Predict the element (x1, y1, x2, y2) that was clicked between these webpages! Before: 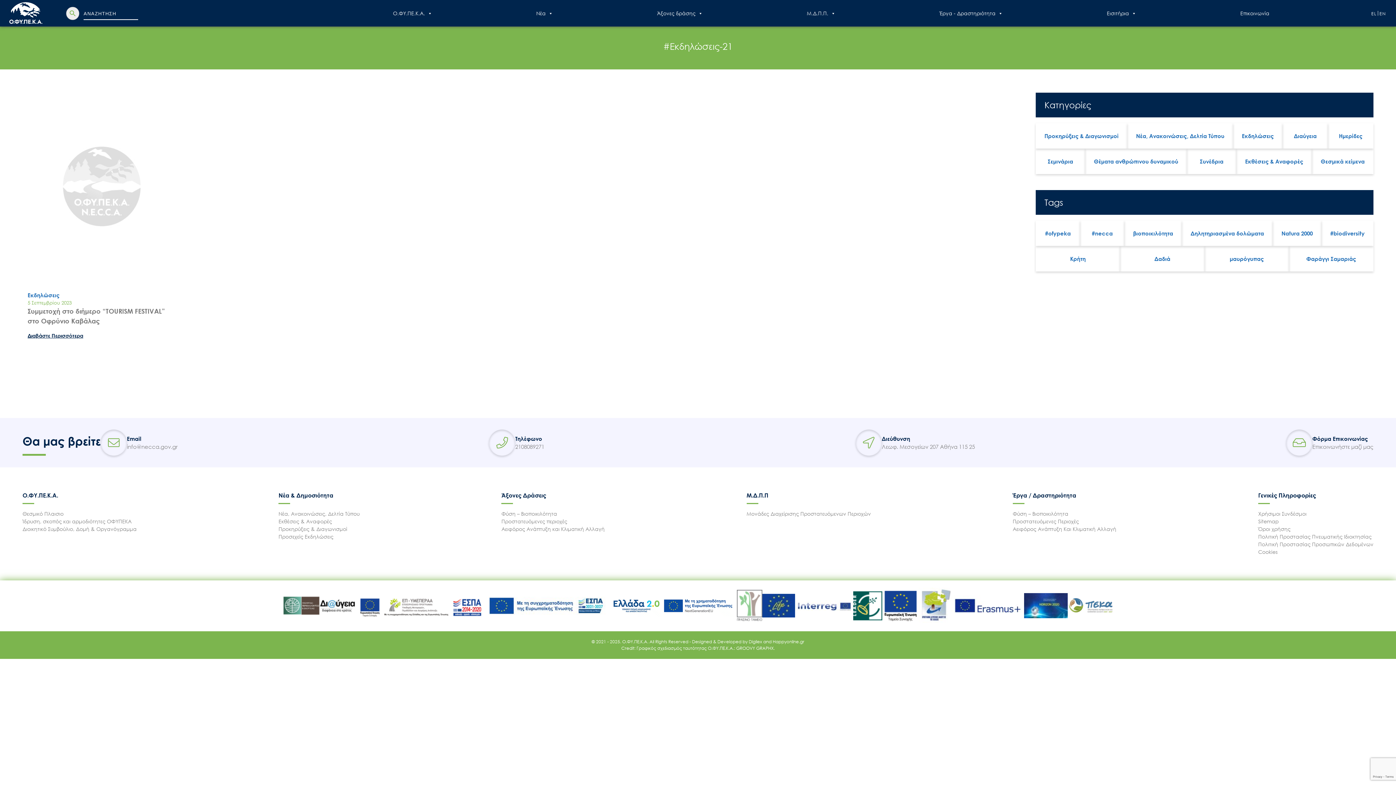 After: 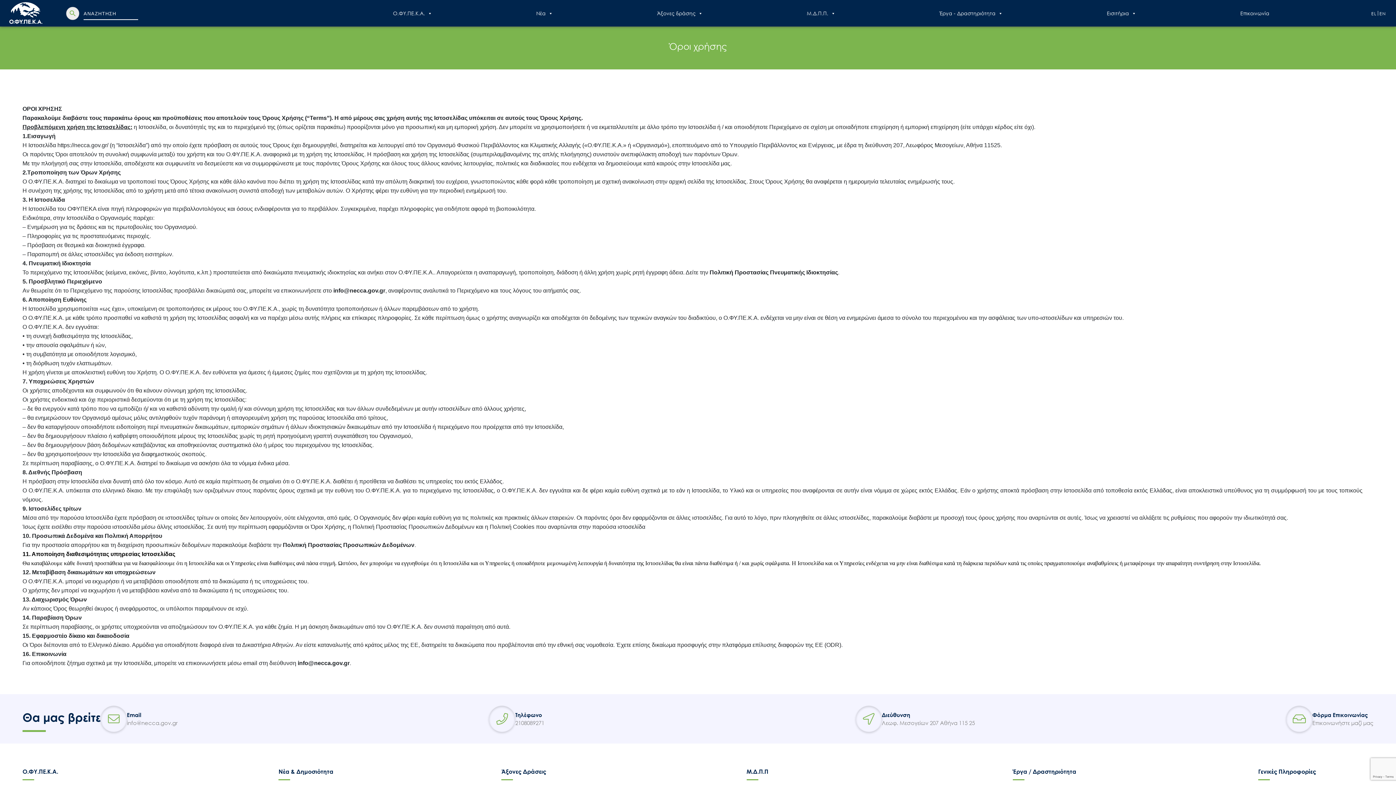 Action: bbox: (1258, 526, 1290, 532) label: Όροι χρήσης